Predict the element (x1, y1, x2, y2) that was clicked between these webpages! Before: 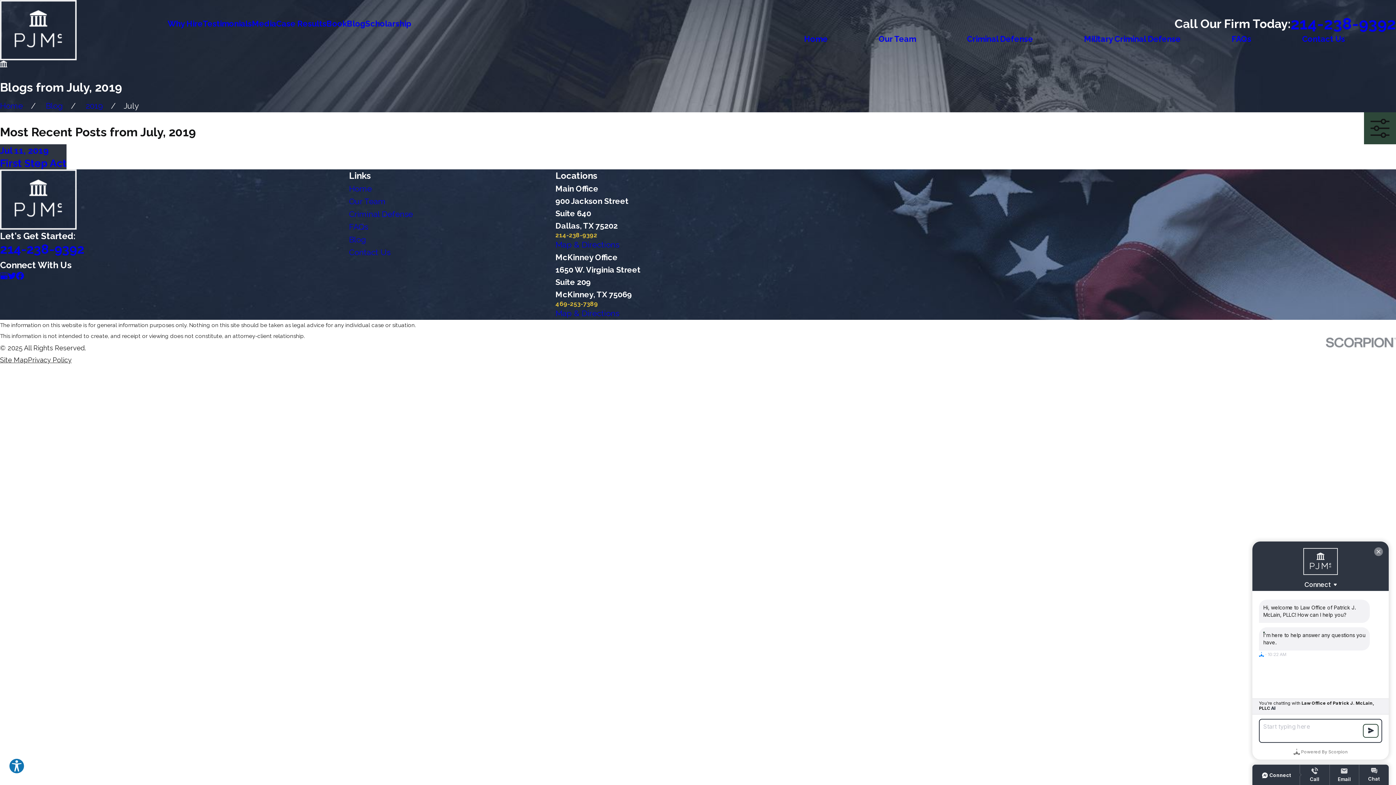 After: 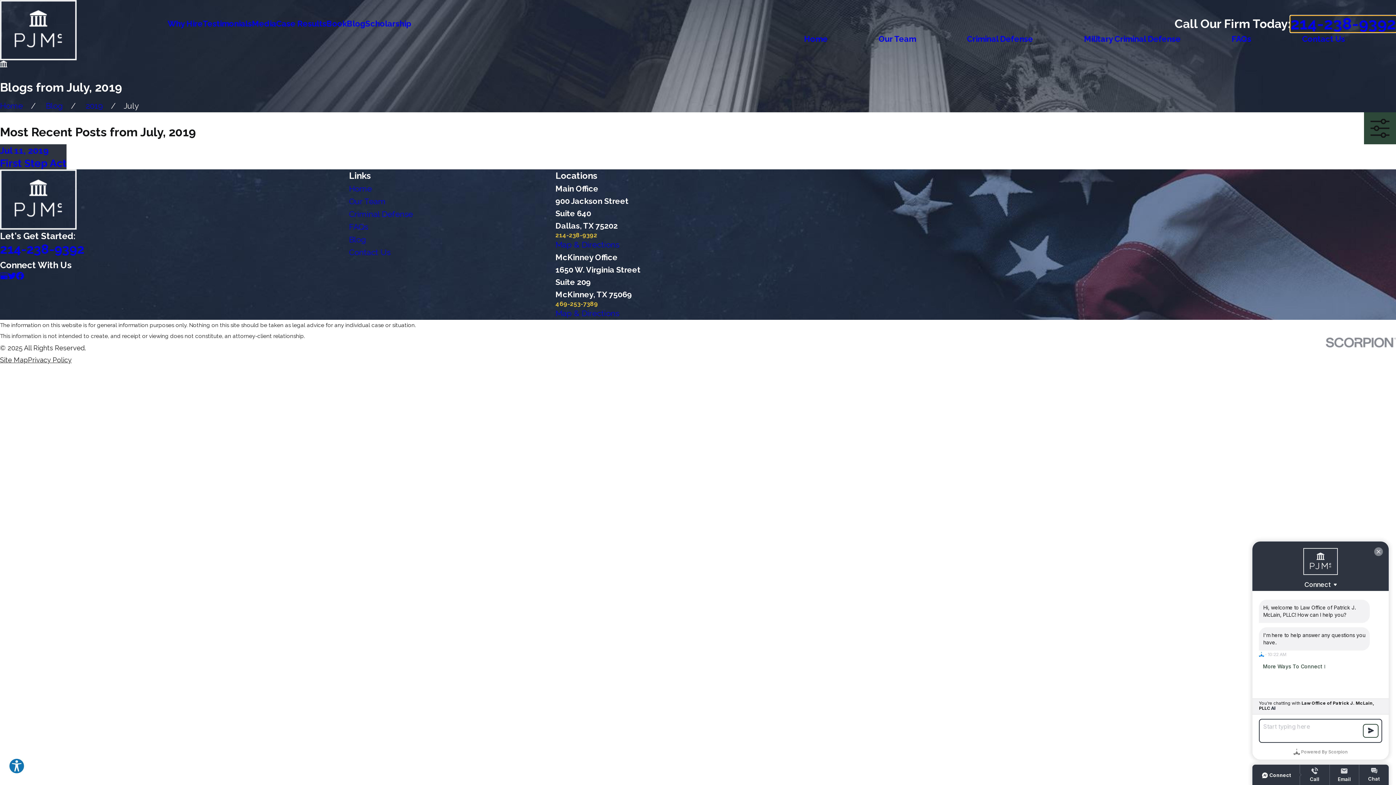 Action: label: 214-238-9392 bbox: (1290, 15, 1396, 31)